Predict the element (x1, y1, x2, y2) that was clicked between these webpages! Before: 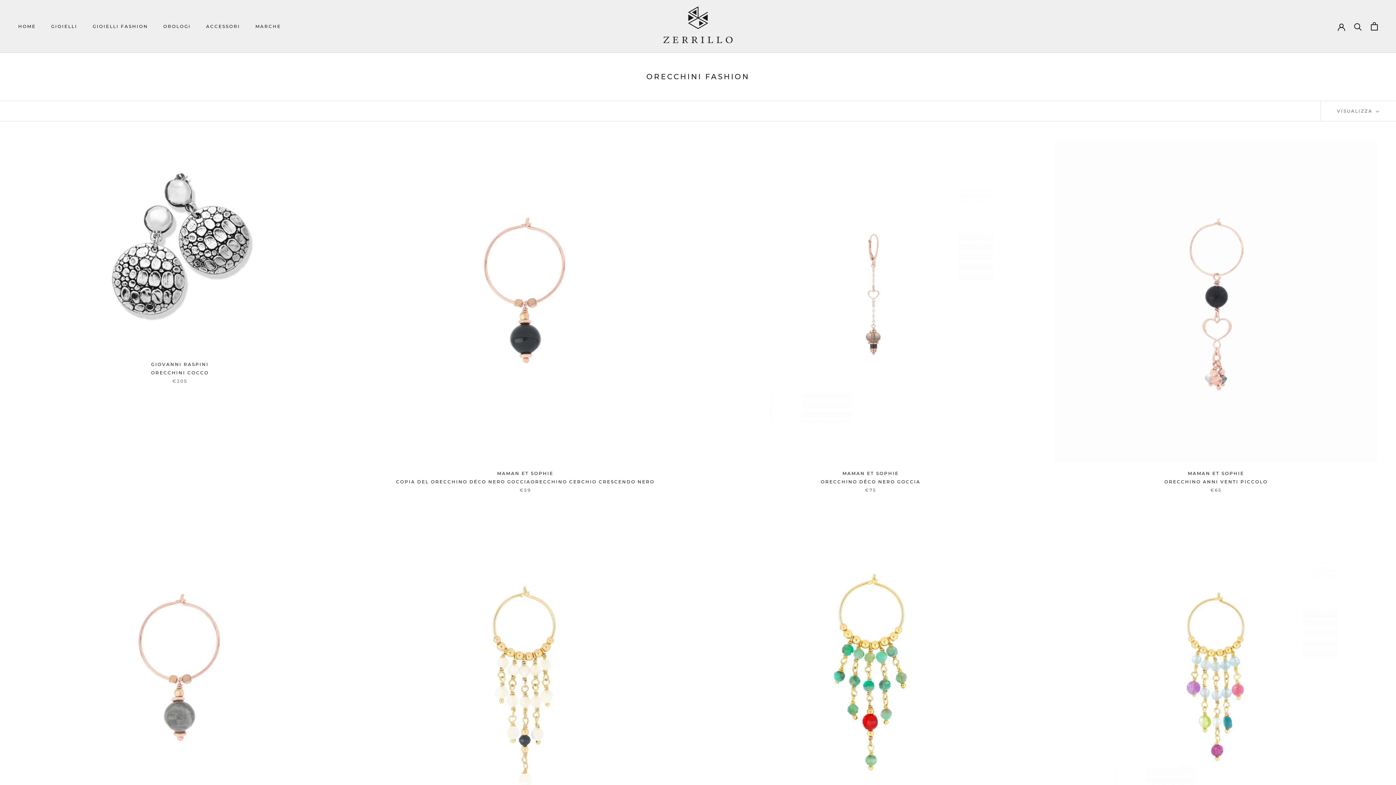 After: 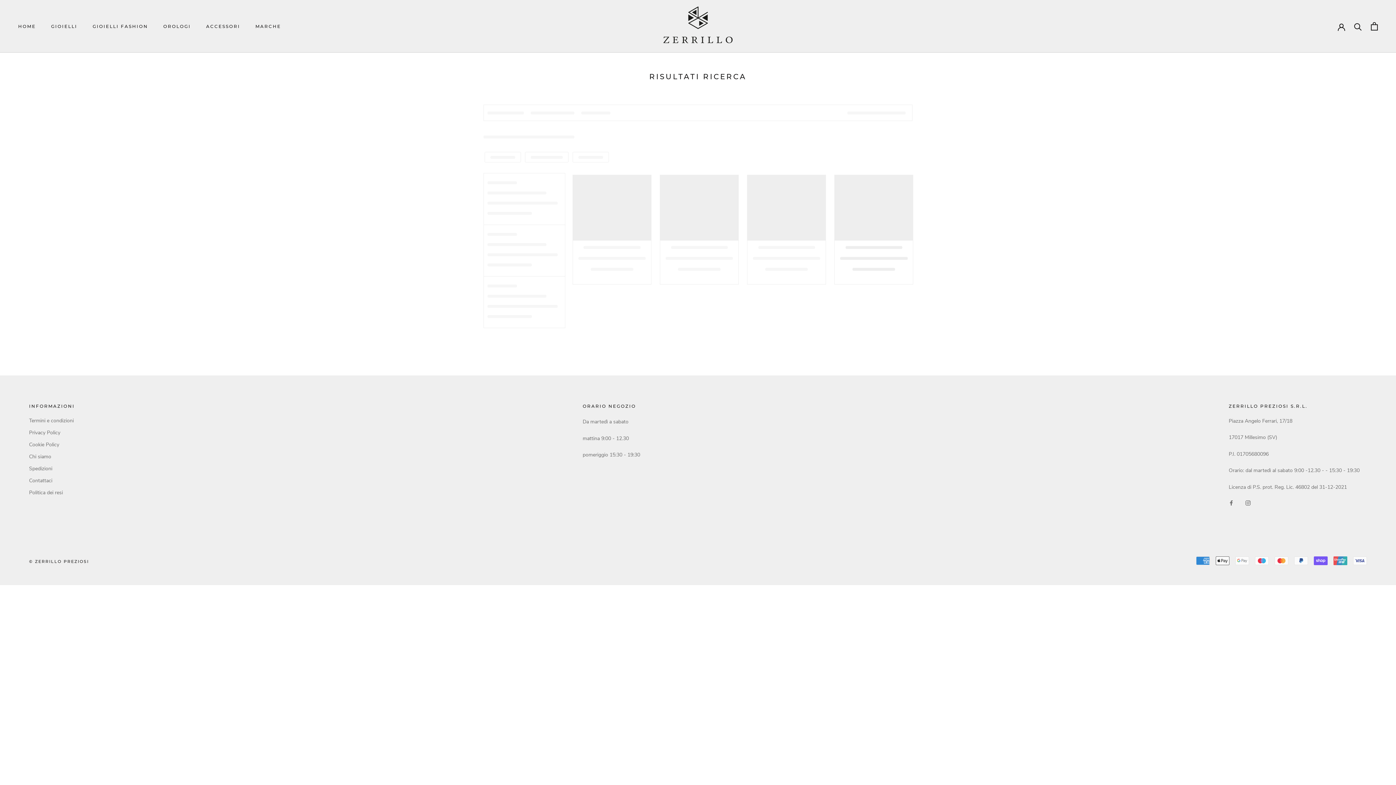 Action: label: MARCHE bbox: (255, 23, 281, 29)